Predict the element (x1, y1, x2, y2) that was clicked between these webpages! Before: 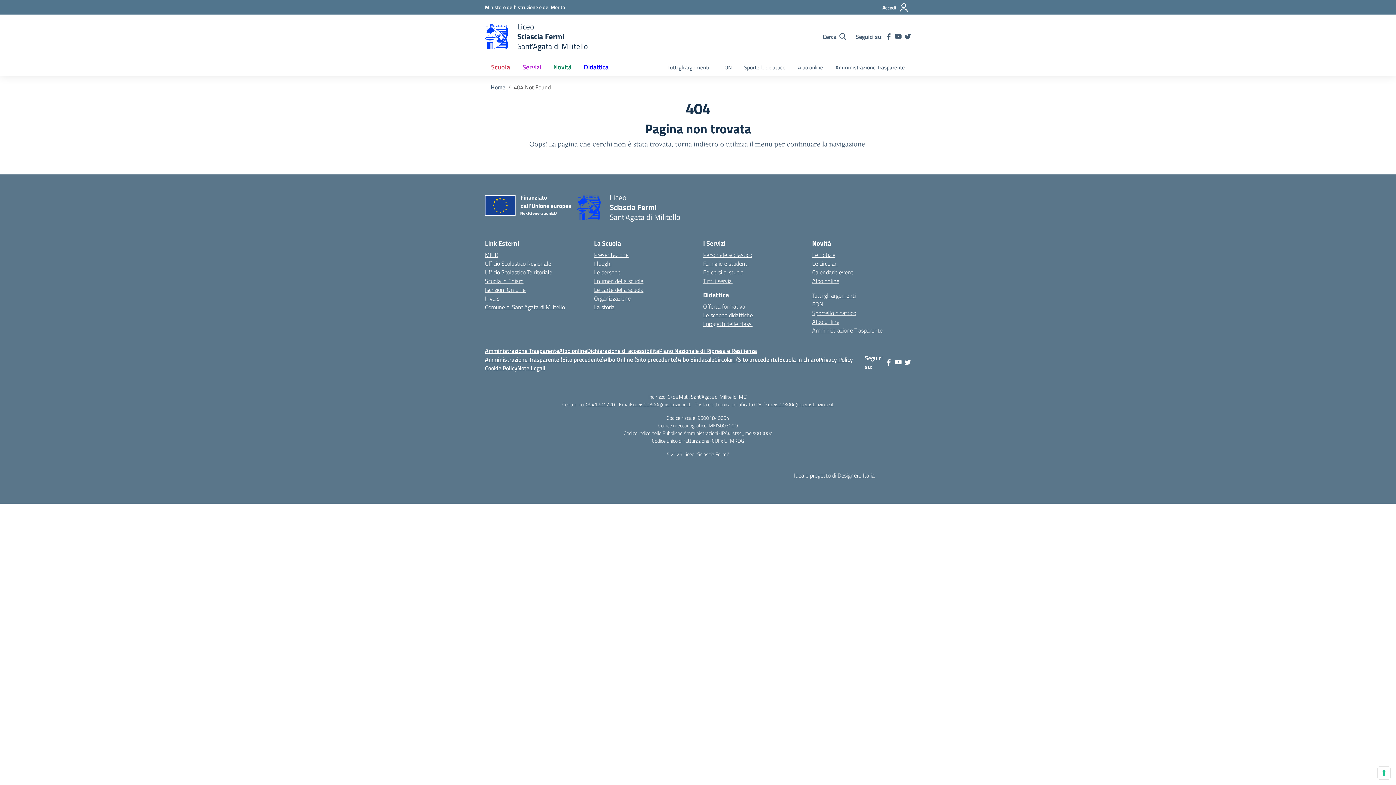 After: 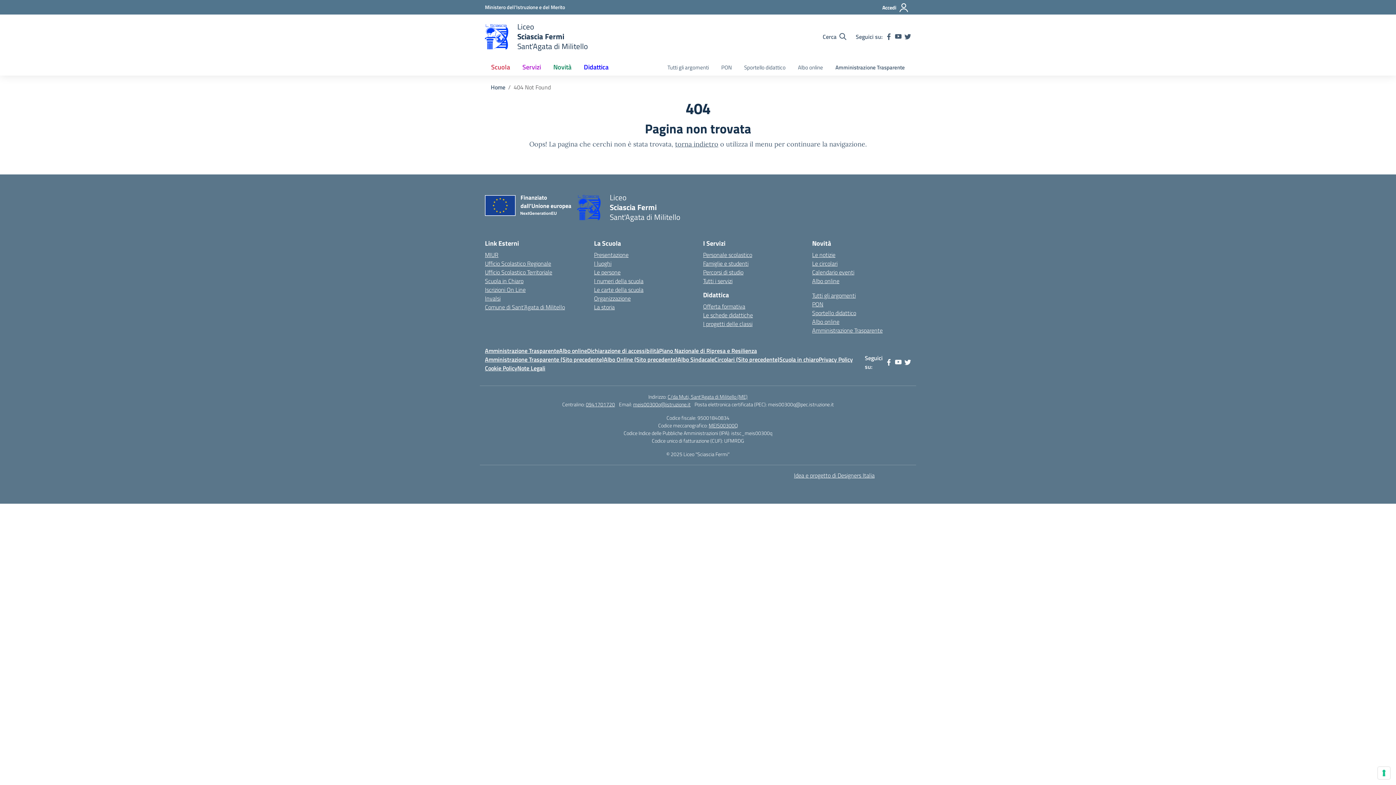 Action: label: meis00300q@pec.istruzione.it bbox: (768, 400, 834, 408)